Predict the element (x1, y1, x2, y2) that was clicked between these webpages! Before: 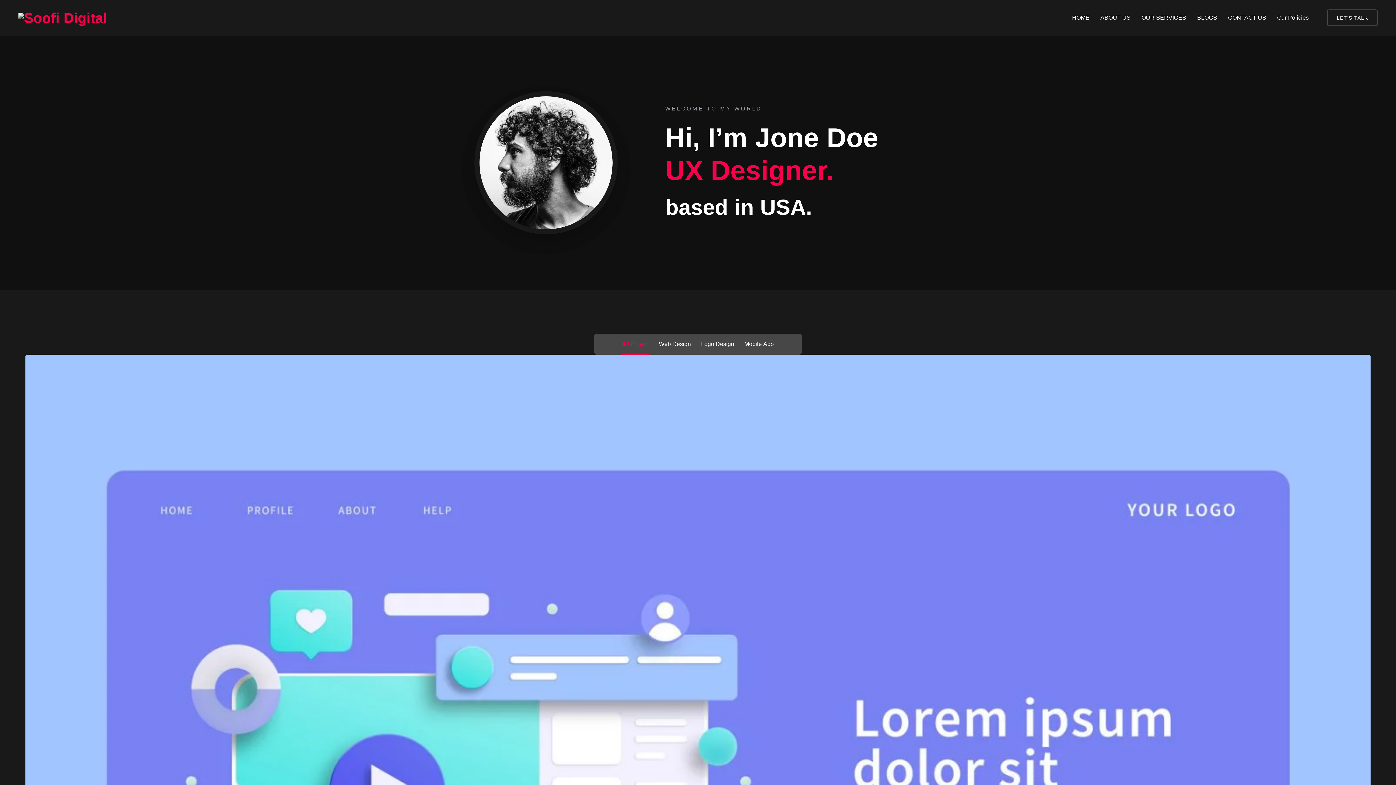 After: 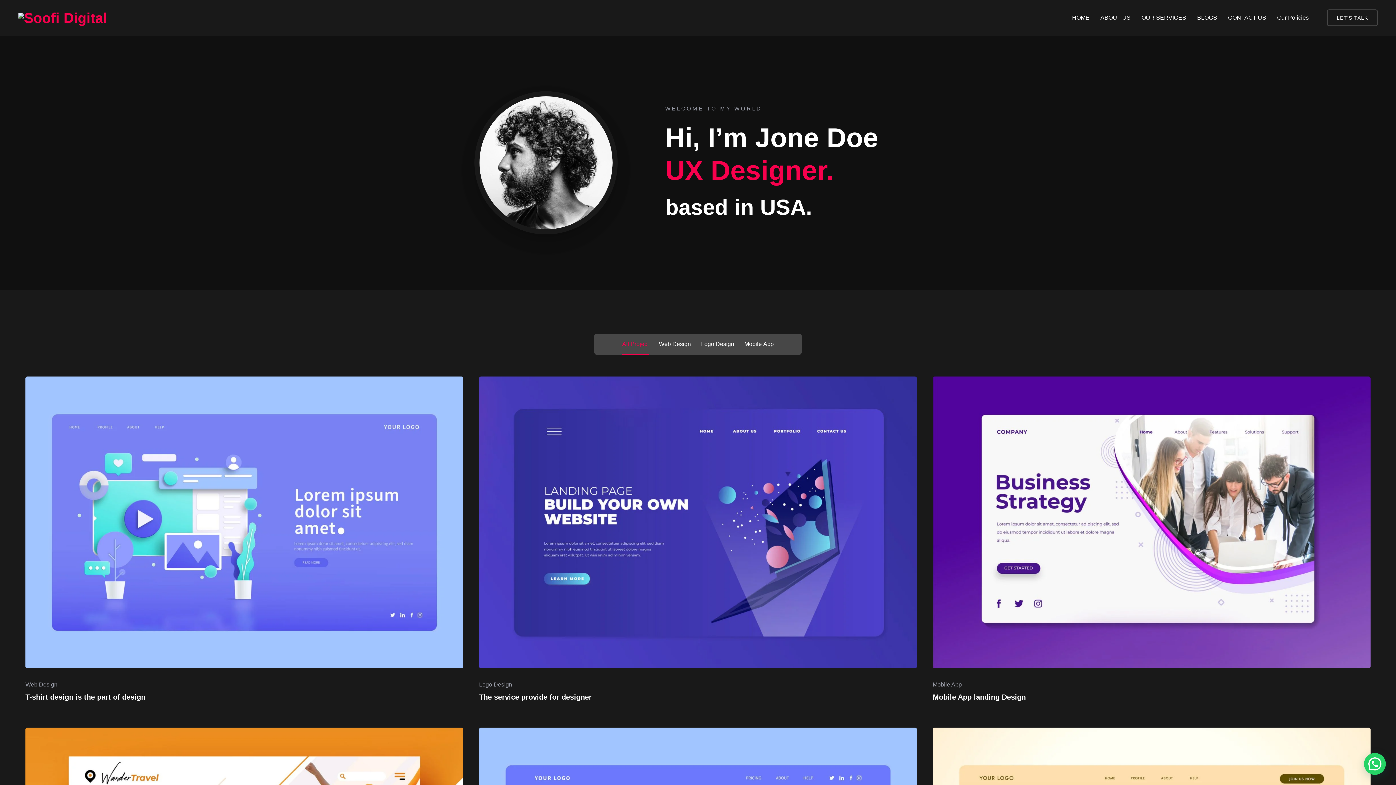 Action: label: Mobile App bbox: (739, 333, 779, 354)